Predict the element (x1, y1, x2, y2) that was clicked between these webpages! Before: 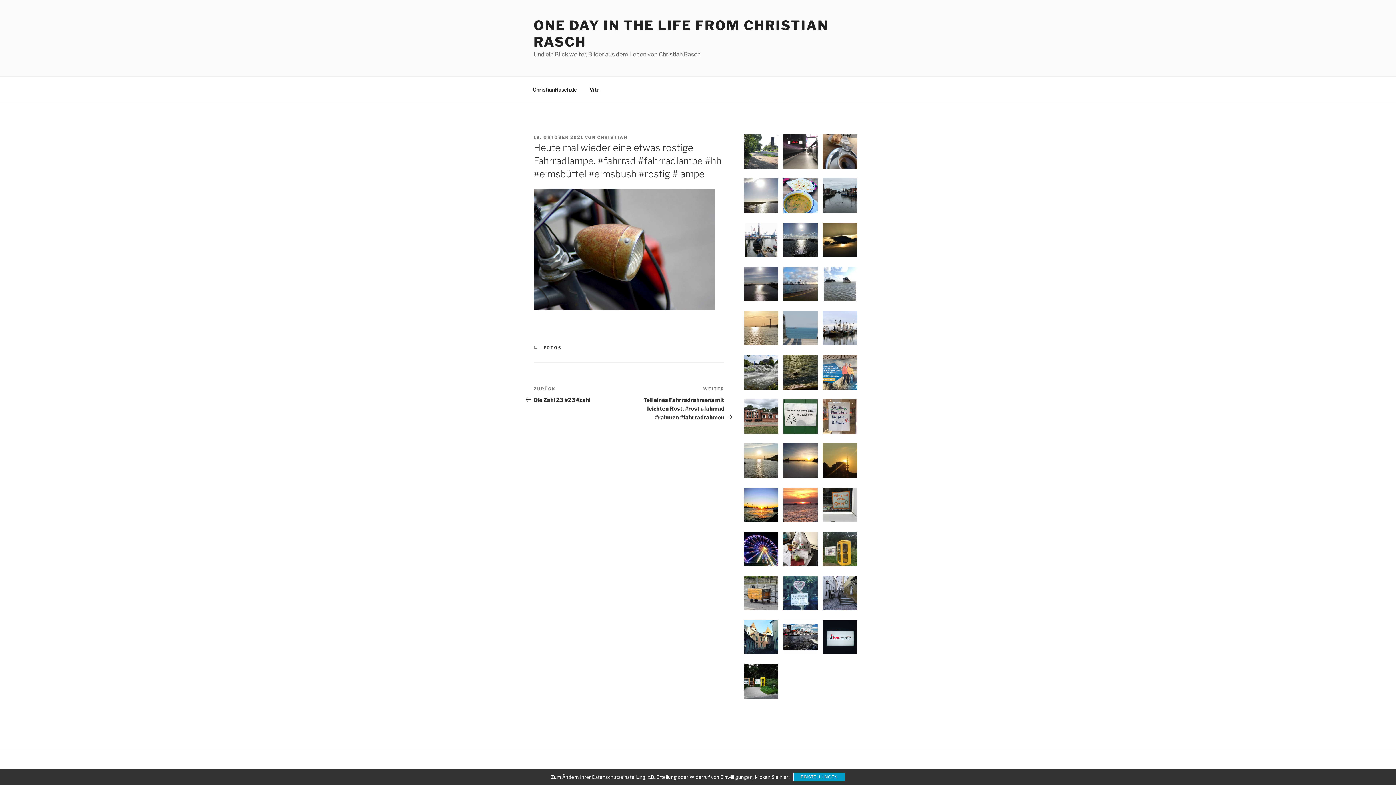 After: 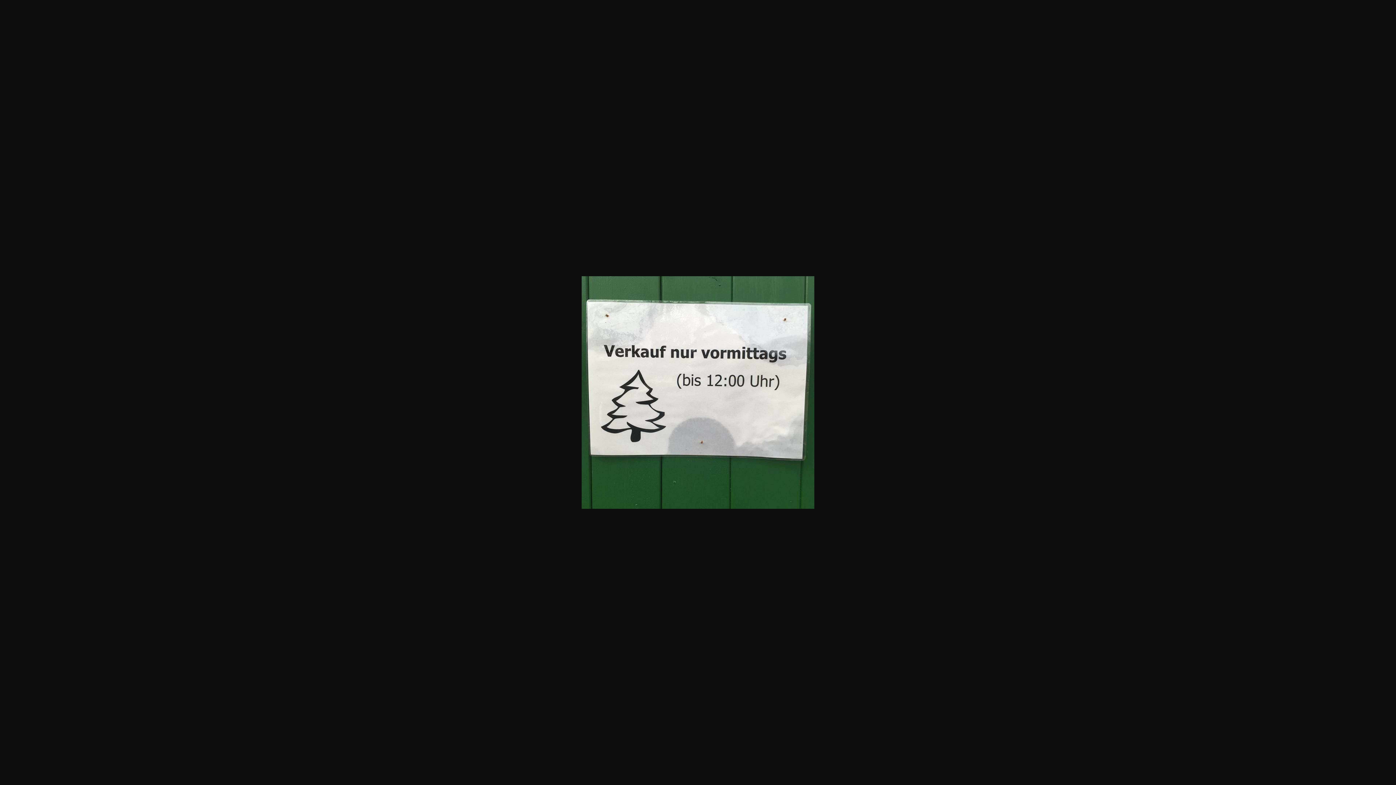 Action: bbox: (783, 399, 817, 433)